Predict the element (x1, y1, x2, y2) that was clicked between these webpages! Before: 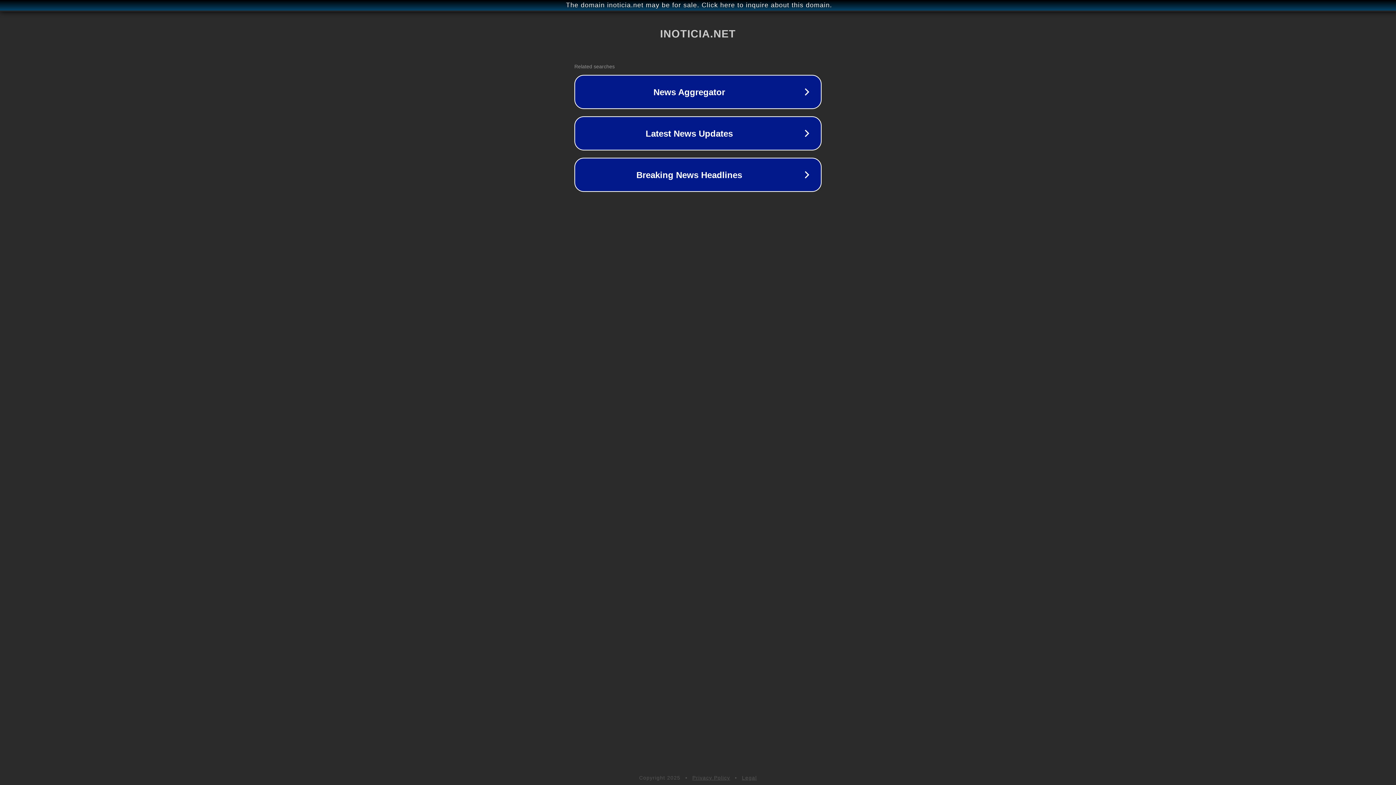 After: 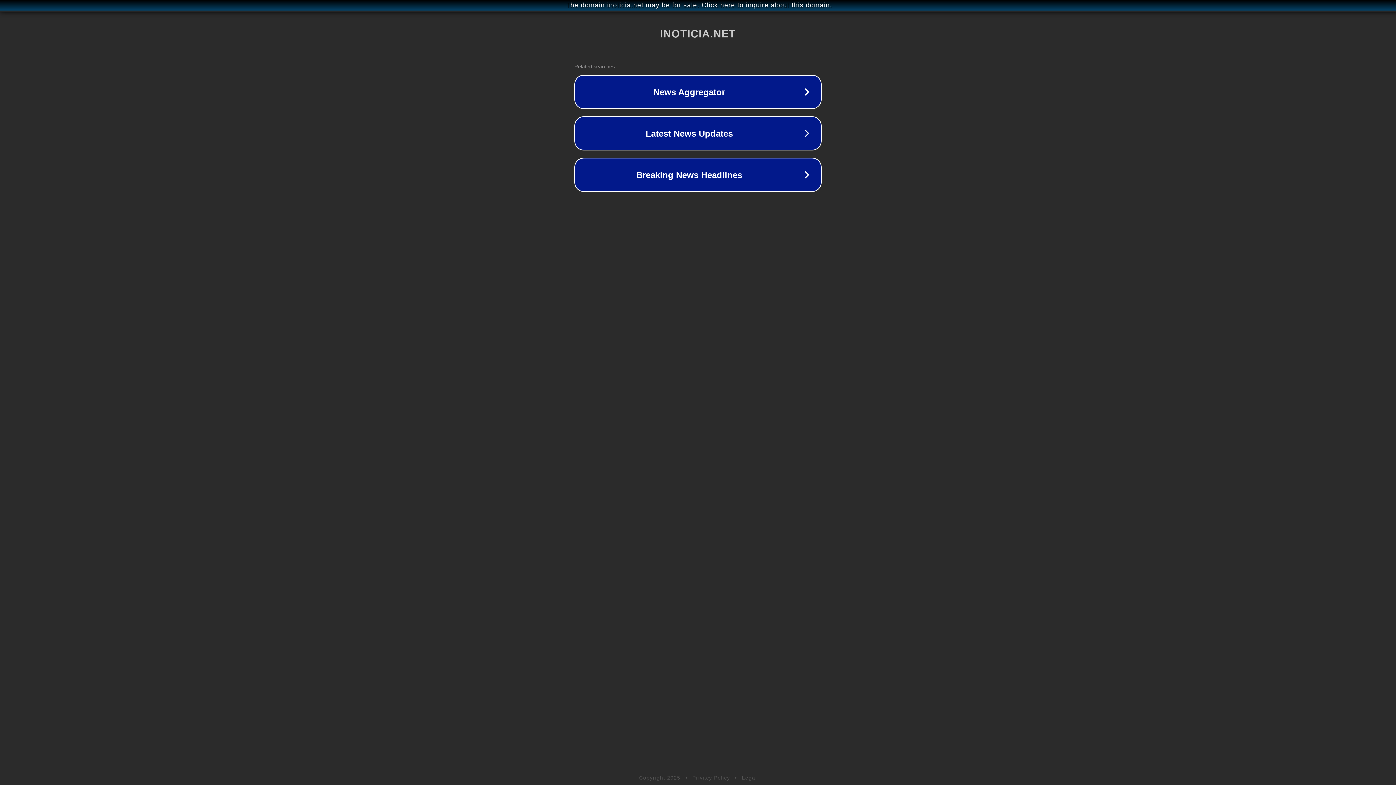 Action: label: Privacy Policy bbox: (692, 775, 730, 781)